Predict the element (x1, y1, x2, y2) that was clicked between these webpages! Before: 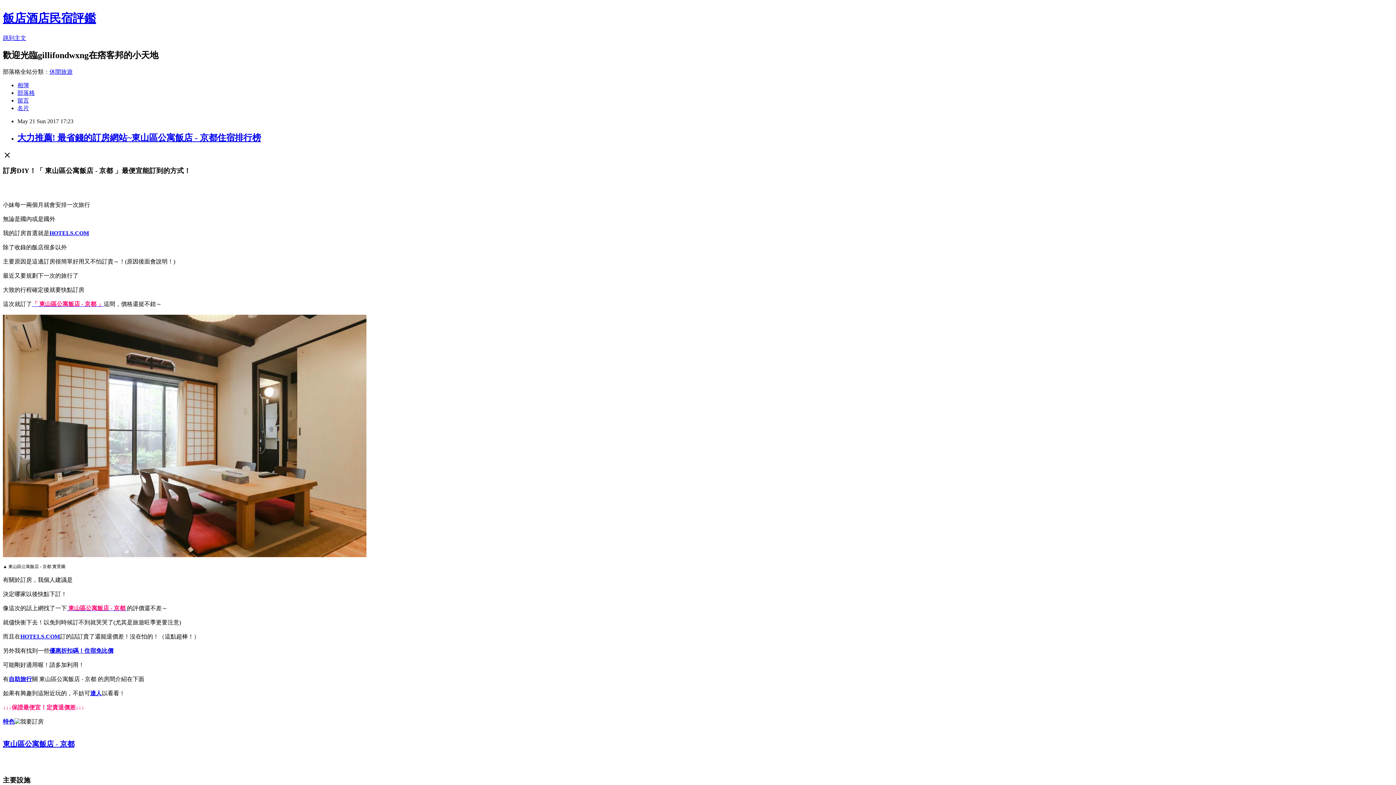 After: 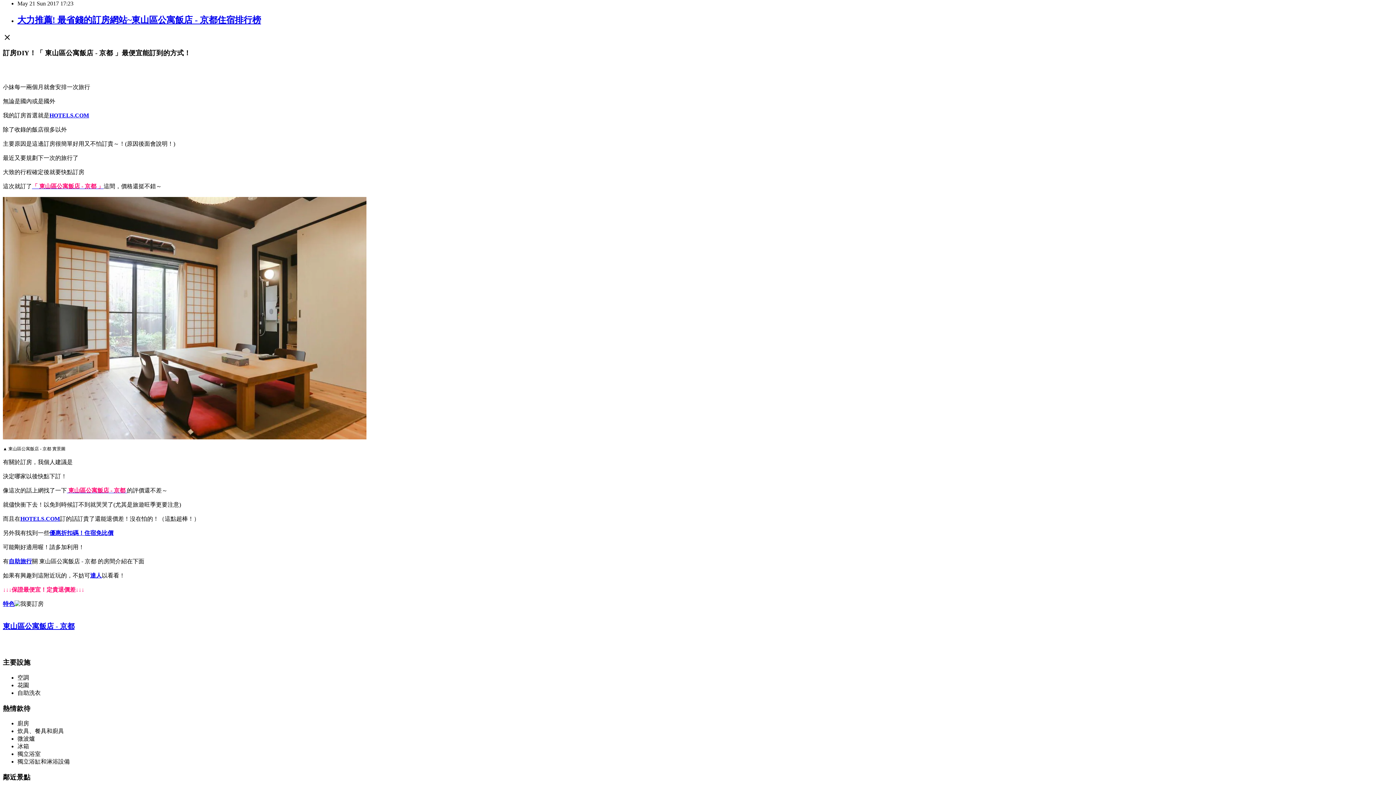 Action: label: 跳到主文 bbox: (2, 34, 26, 41)